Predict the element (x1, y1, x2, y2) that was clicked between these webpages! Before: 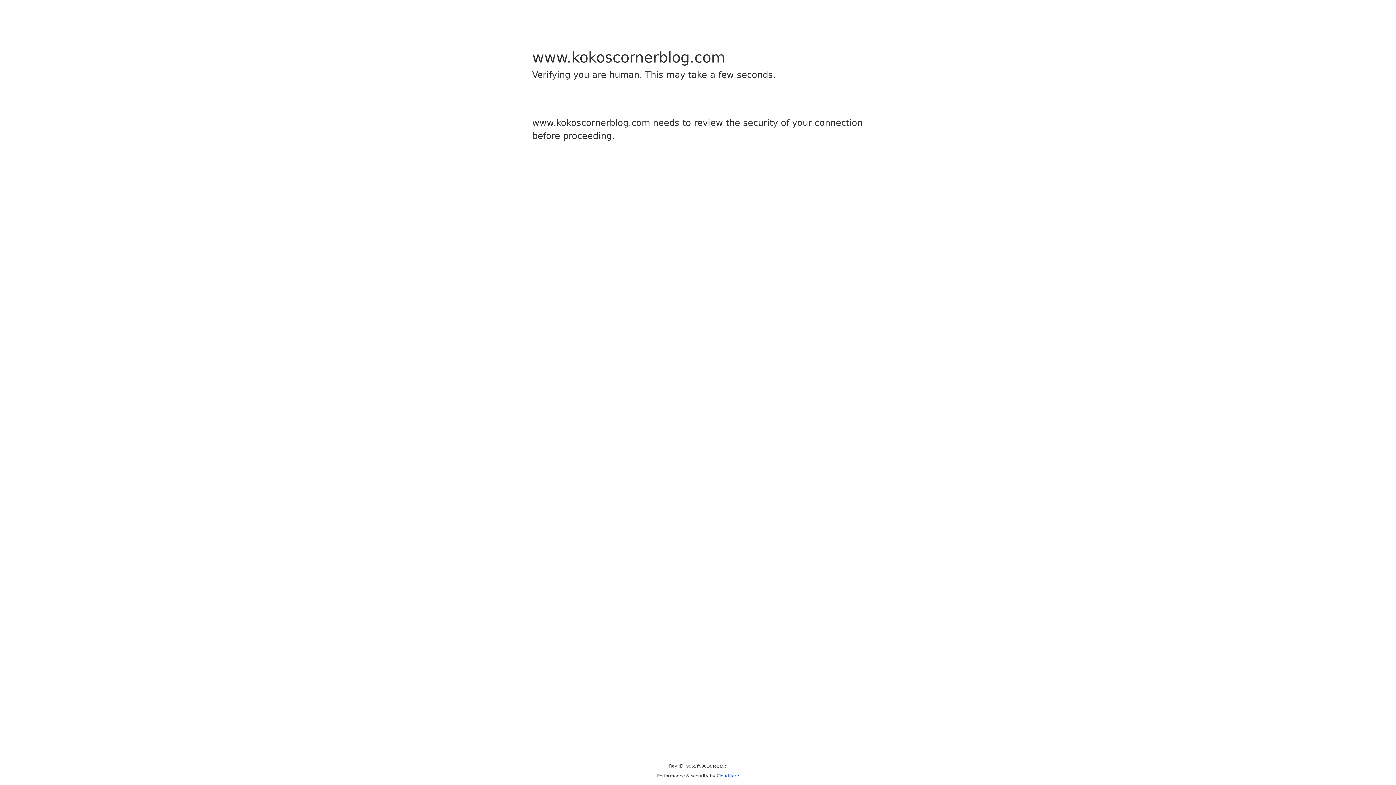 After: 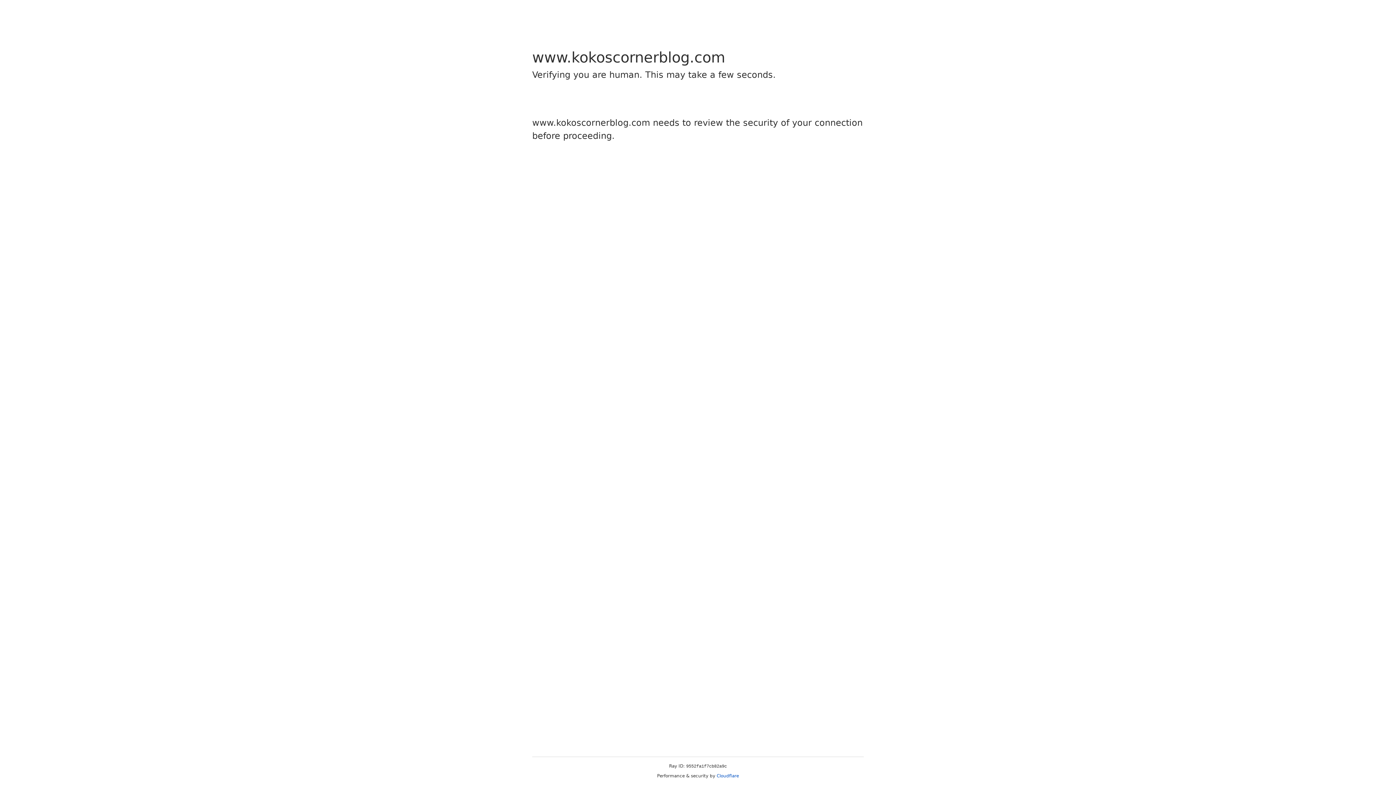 Action: label: Cloudflare bbox: (716, 773, 739, 778)